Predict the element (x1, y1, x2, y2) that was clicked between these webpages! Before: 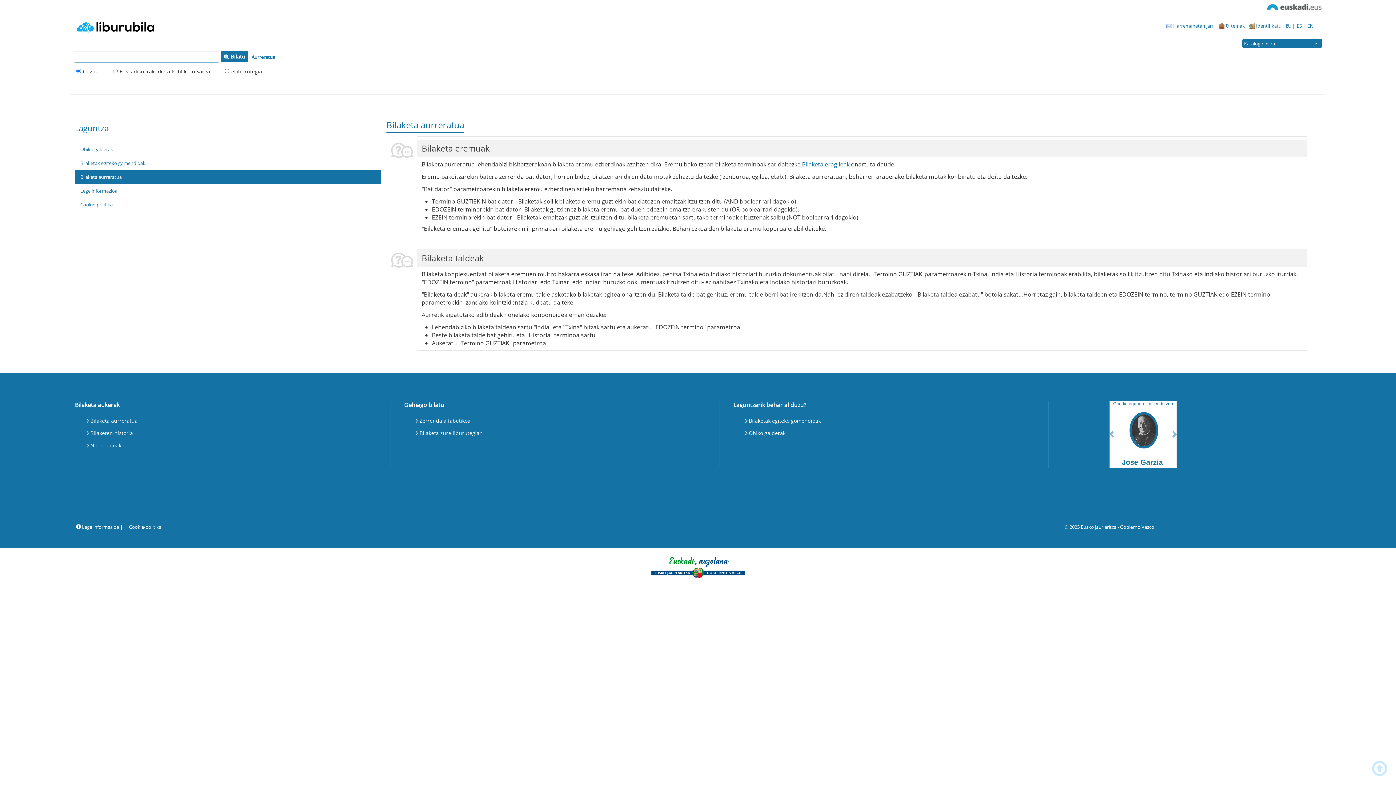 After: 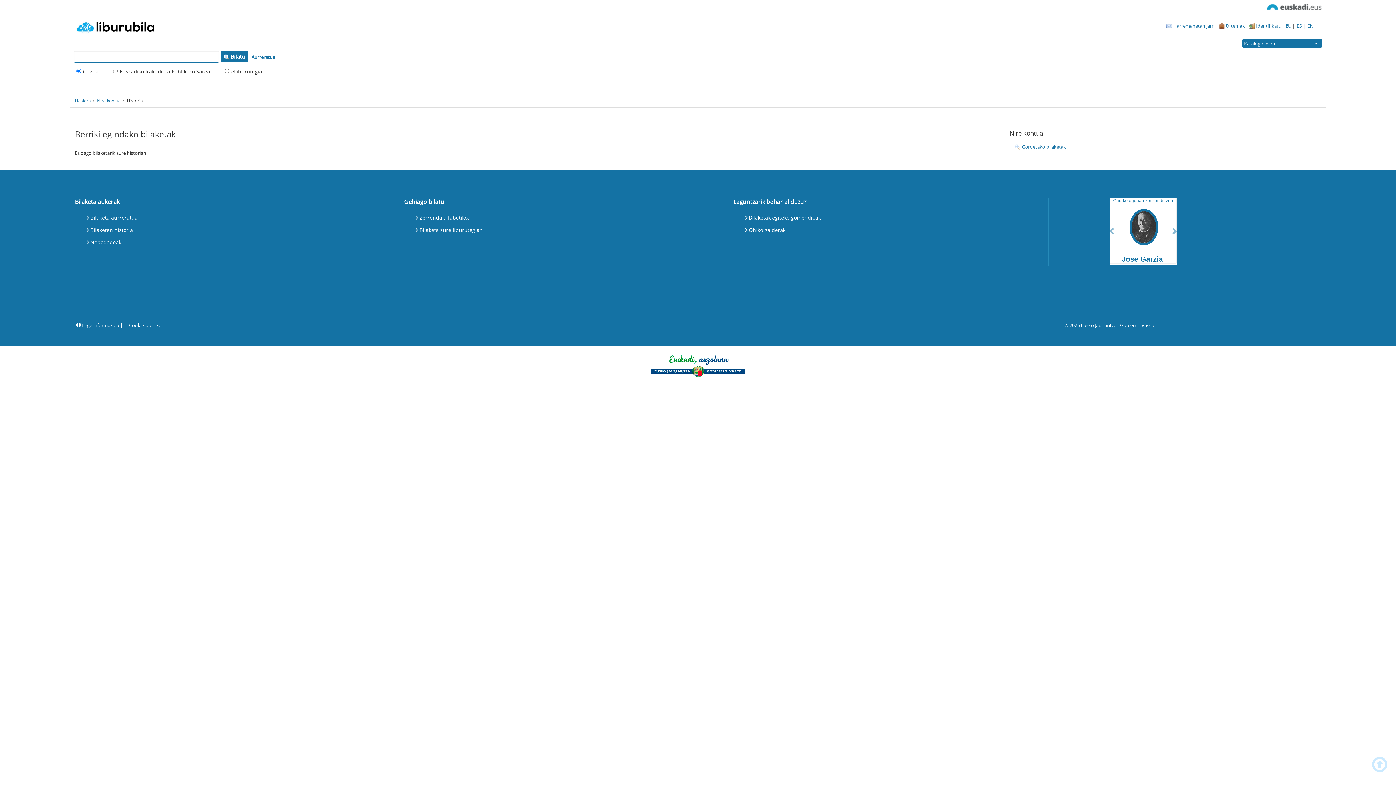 Action: label: Bilaketen historia bbox: (85, 427, 134, 439)